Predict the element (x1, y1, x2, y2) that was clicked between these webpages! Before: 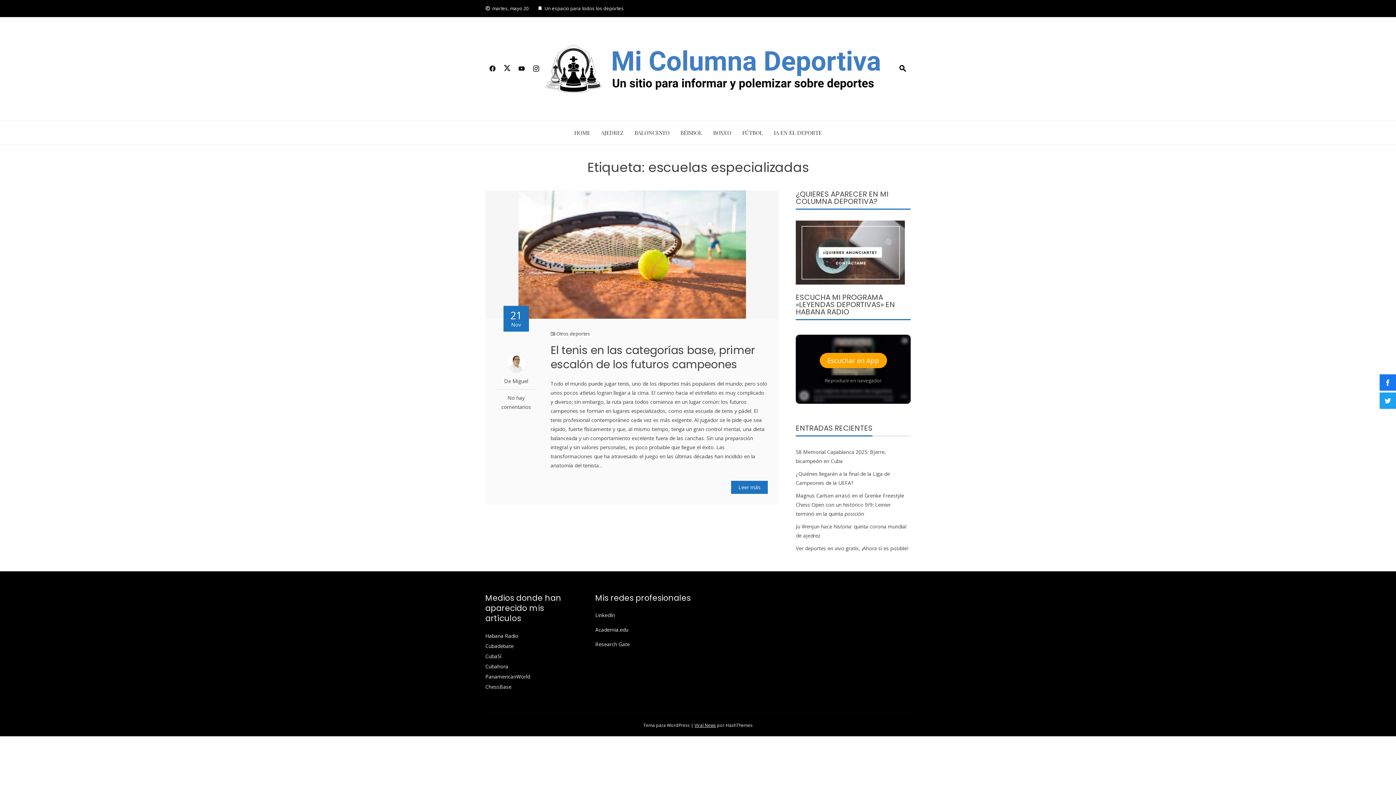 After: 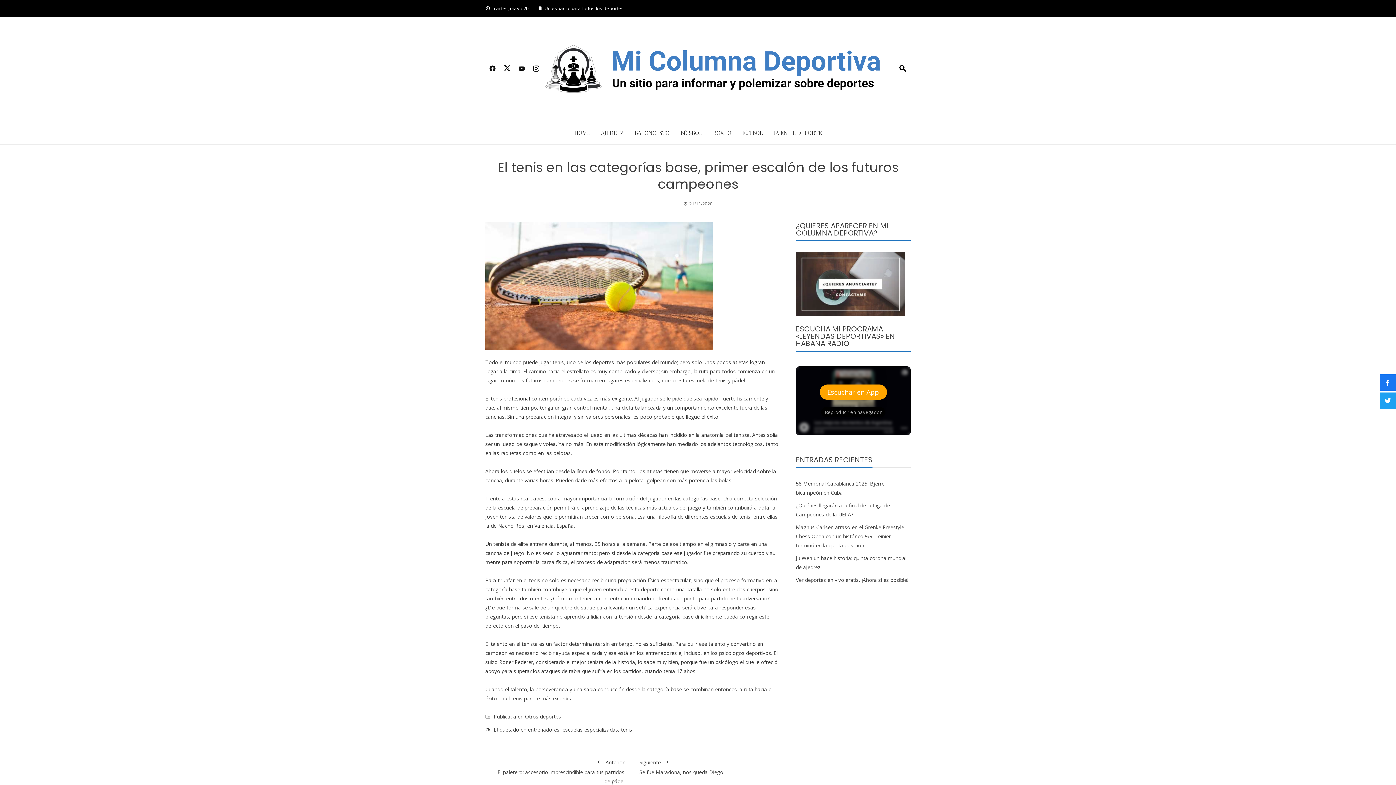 Action: bbox: (550, 342, 755, 372) label: El tenis en las categorías base, primer escalón de los futuros campeones